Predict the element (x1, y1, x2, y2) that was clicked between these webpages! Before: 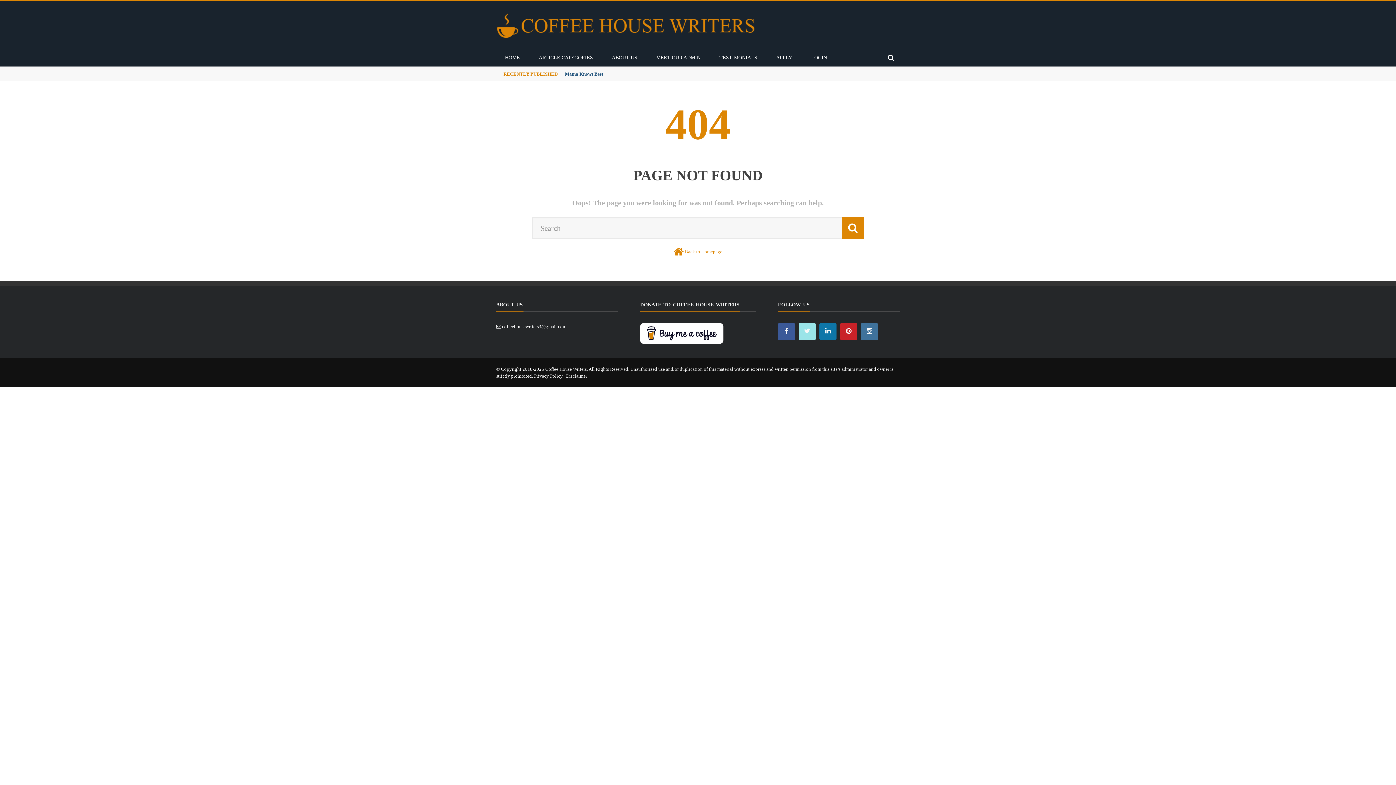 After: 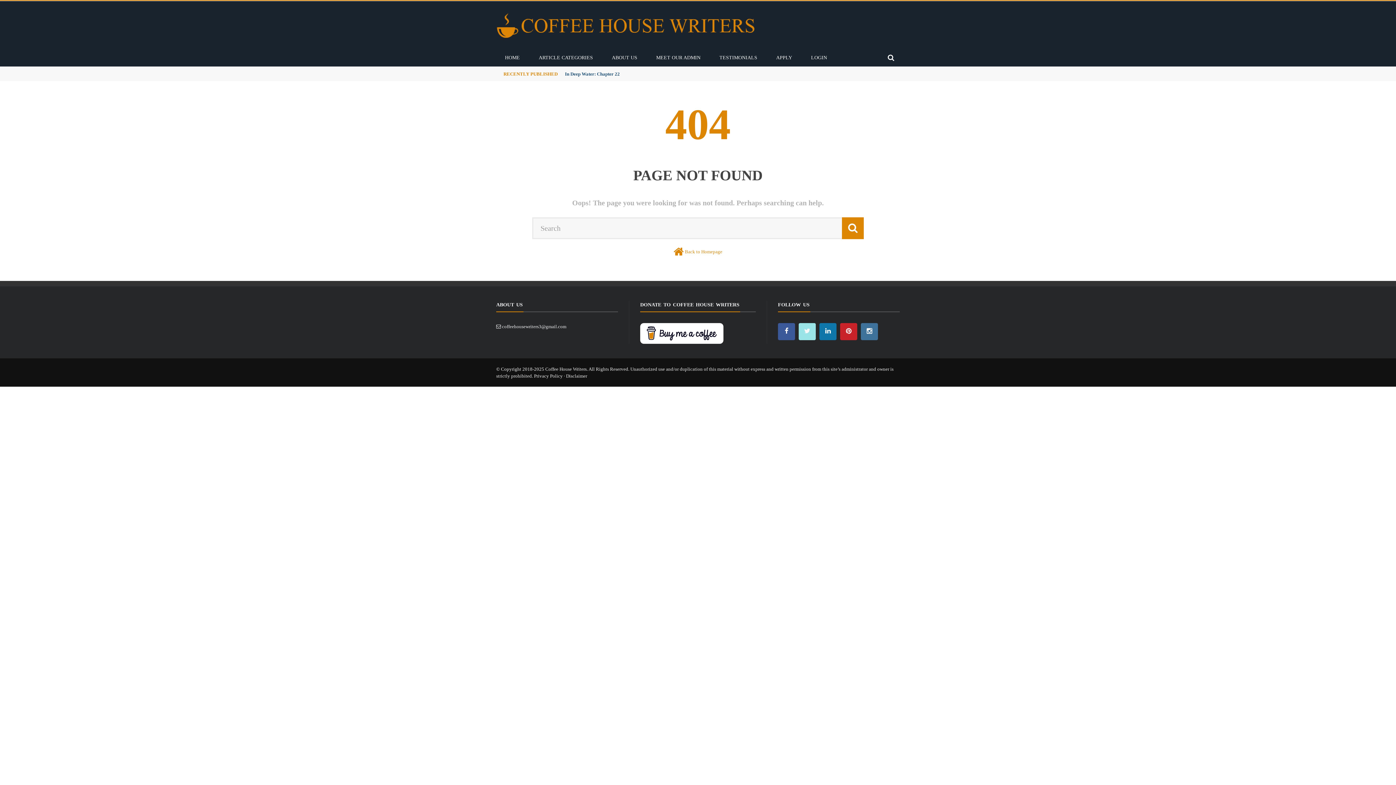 Action: bbox: (640, 330, 723, 335)